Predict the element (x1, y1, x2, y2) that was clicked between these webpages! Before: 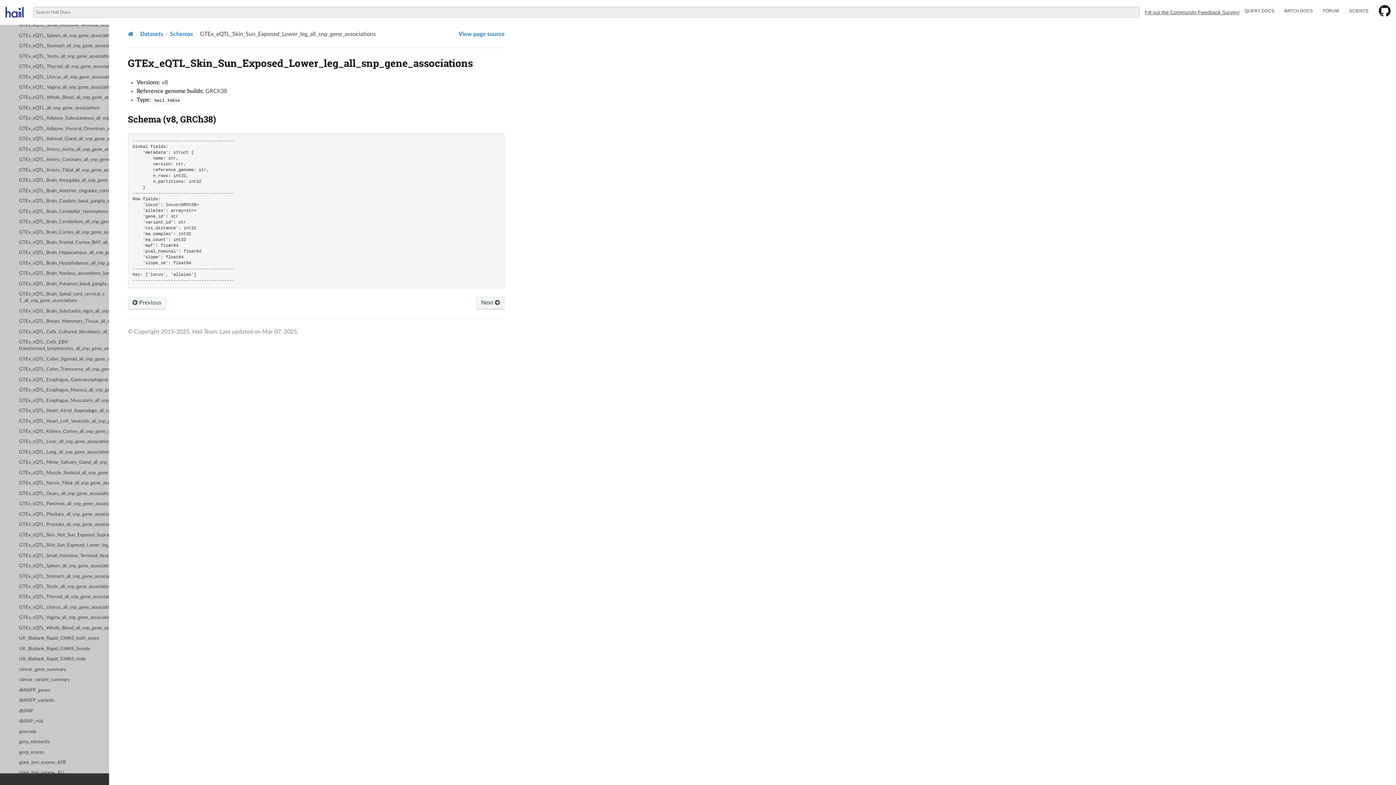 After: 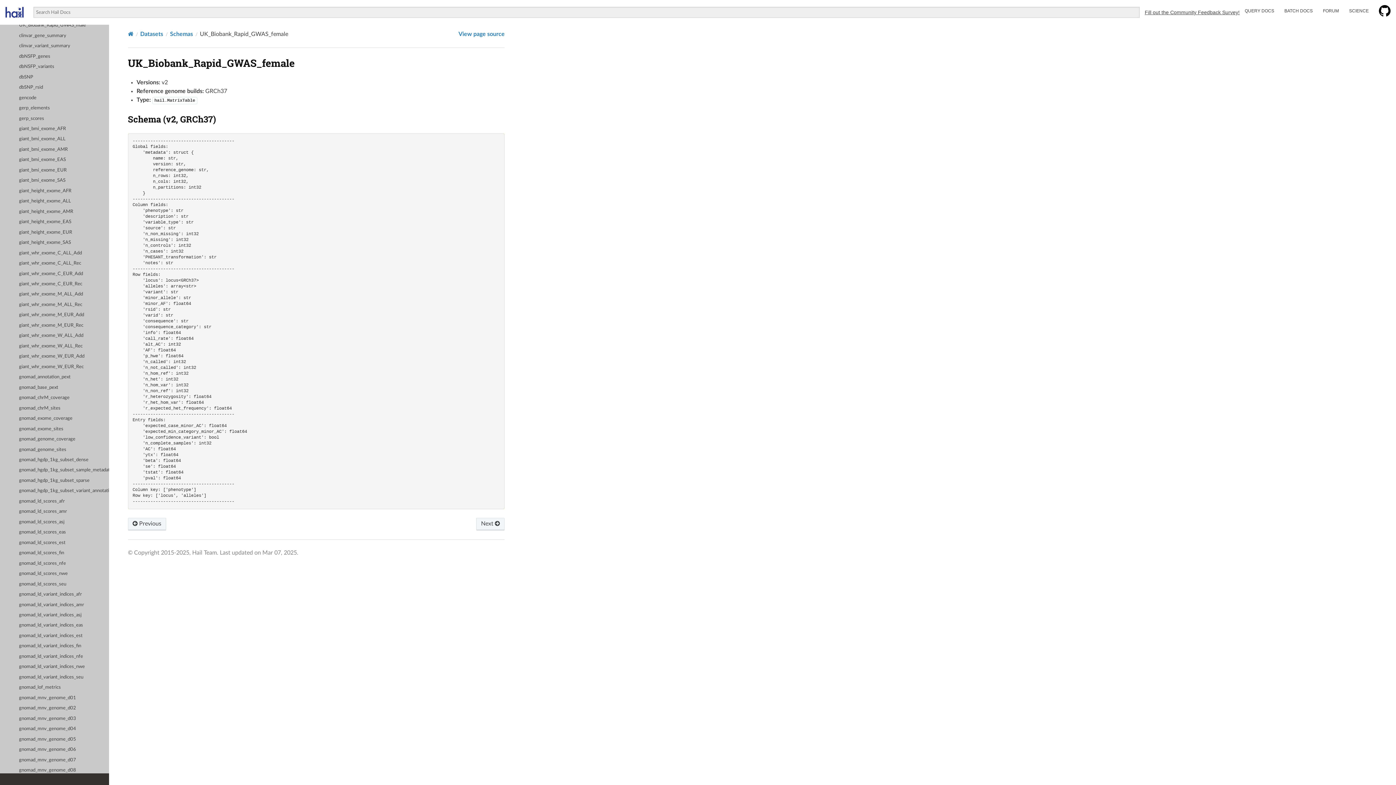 Action: bbox: (0, 644, 109, 654) label: UK_Biobank_Rapid_GWAS_female